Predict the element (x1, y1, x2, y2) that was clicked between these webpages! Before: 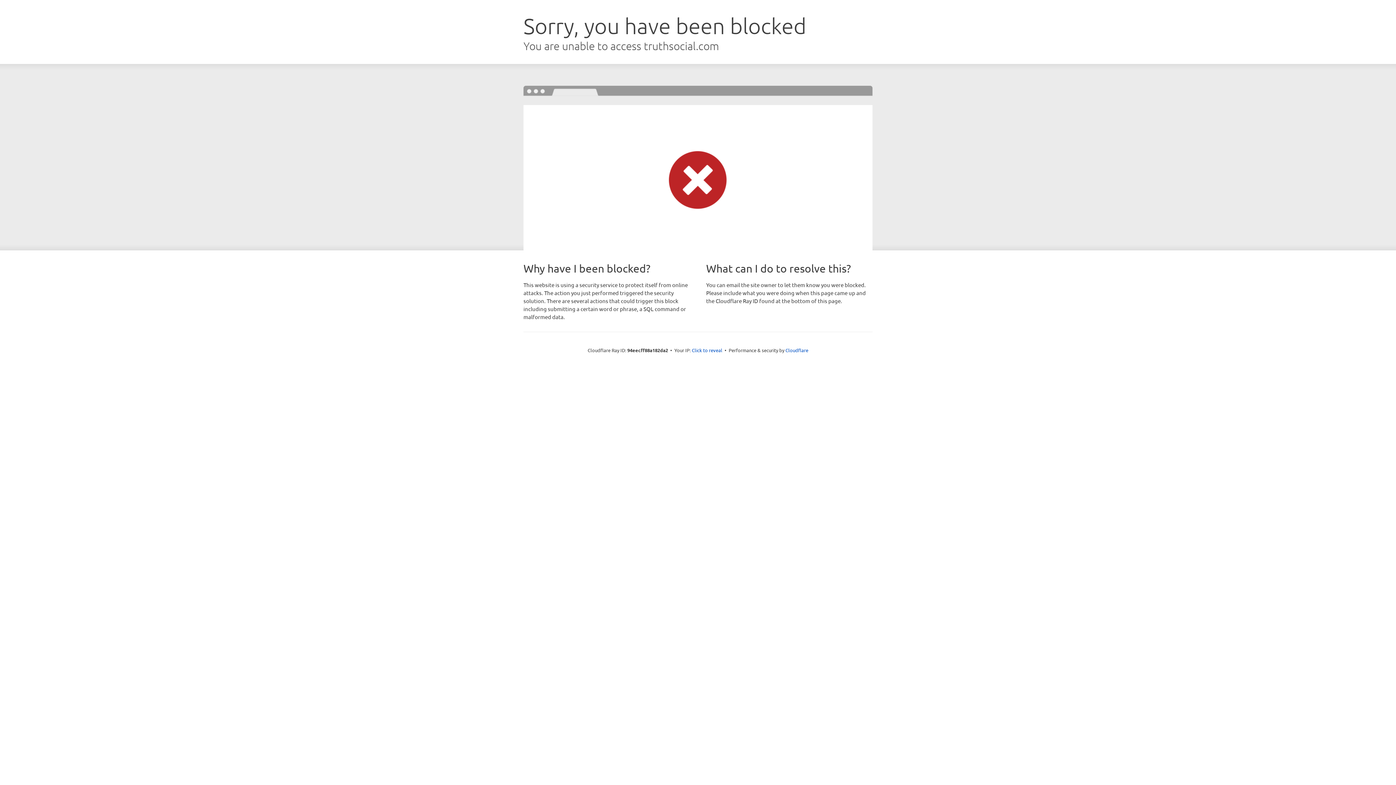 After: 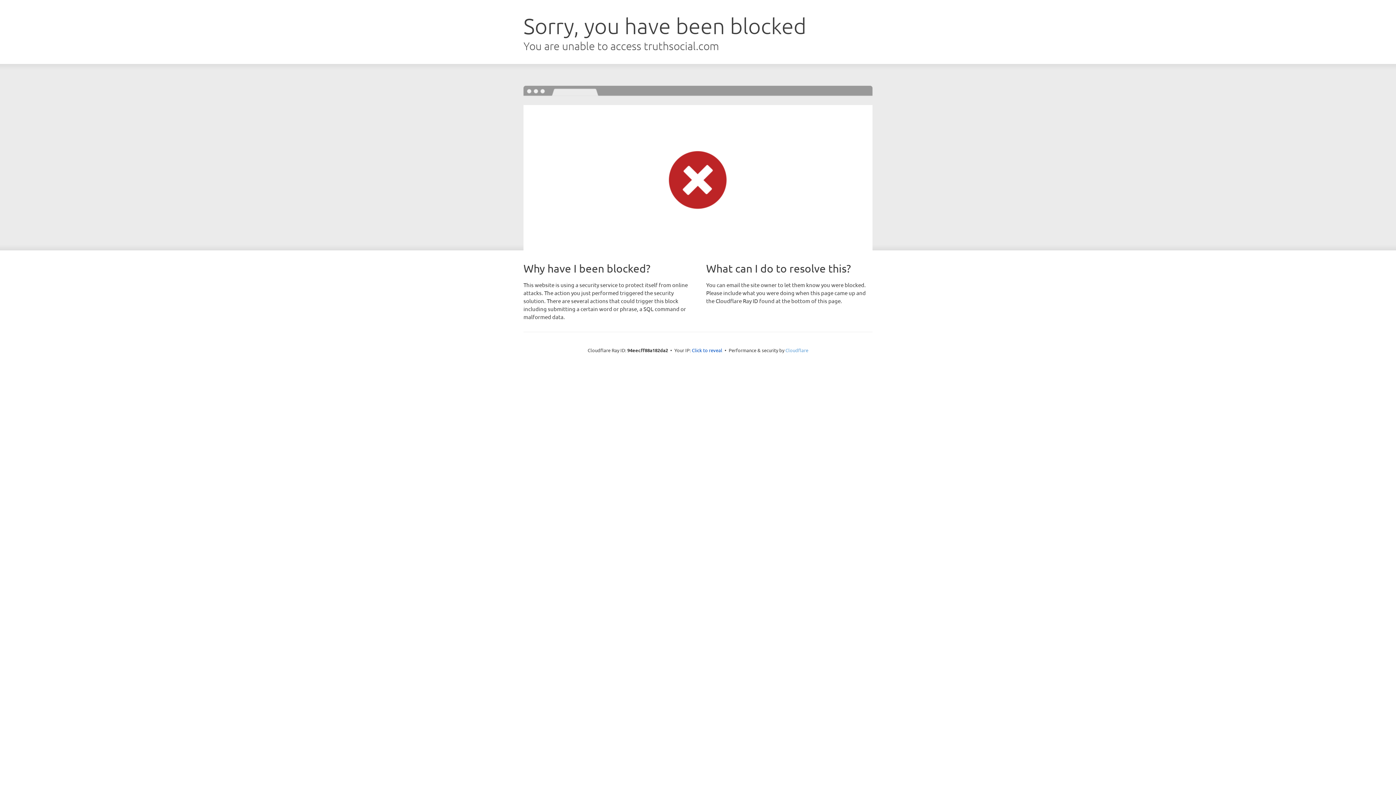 Action: label: Cloudflare bbox: (785, 347, 808, 353)